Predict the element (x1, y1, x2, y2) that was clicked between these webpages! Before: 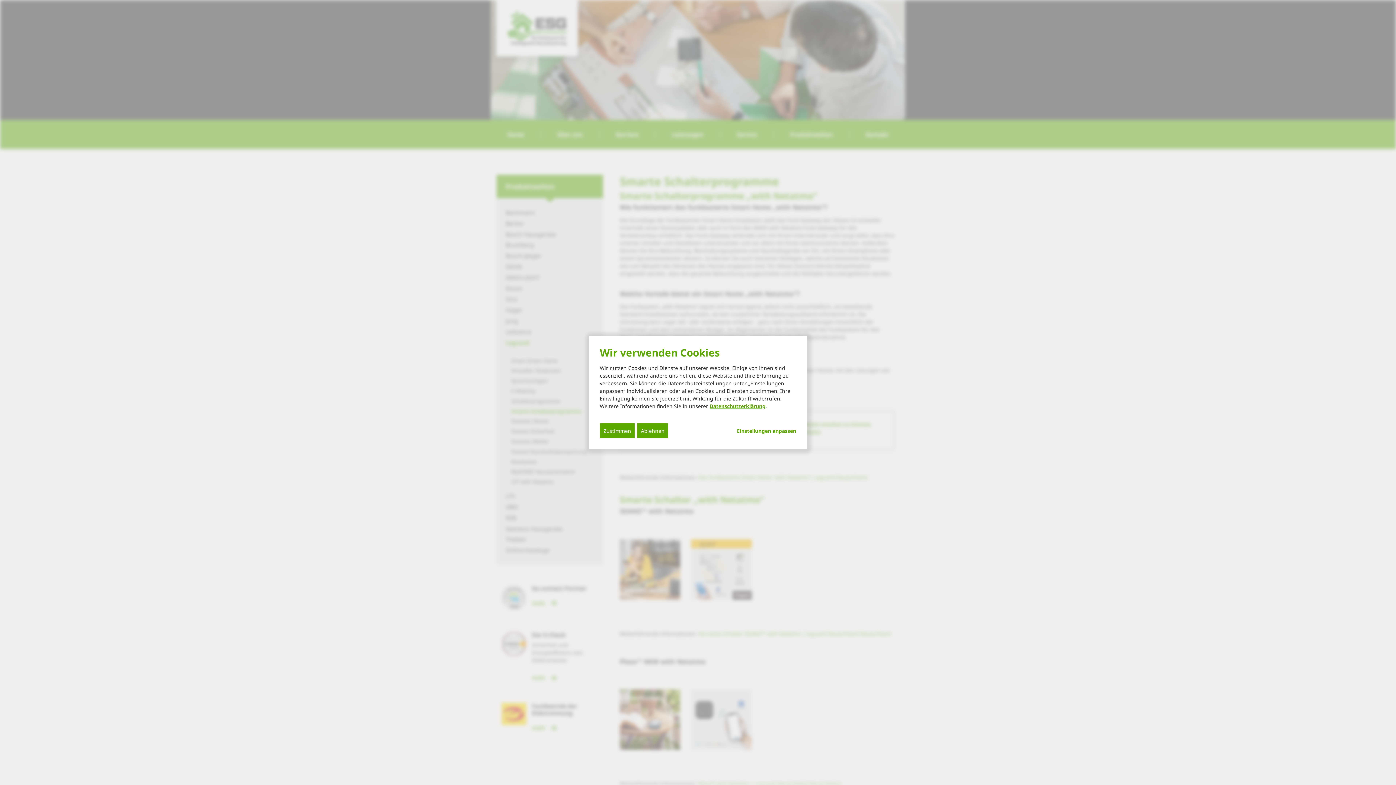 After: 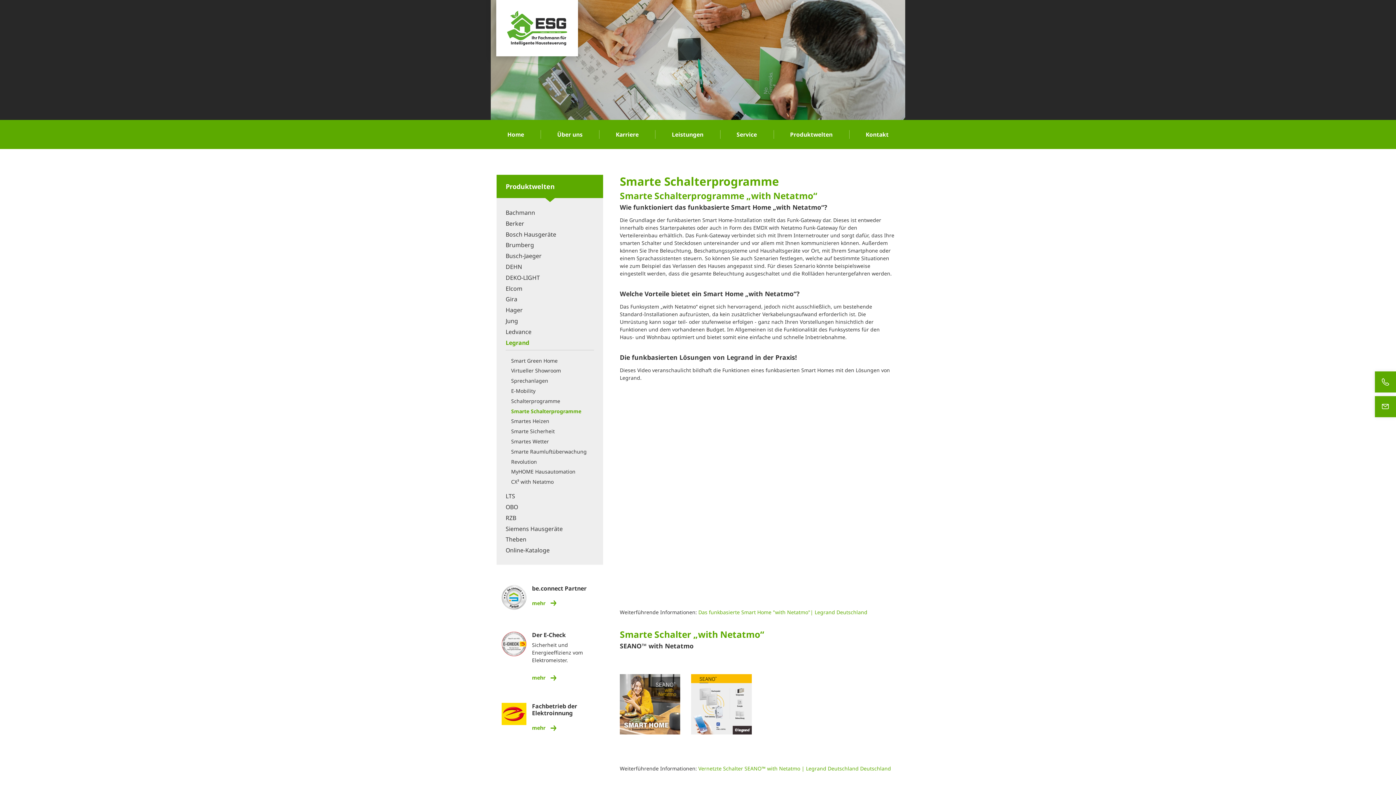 Action: bbox: (600, 423, 634, 438) label: Zustimmen